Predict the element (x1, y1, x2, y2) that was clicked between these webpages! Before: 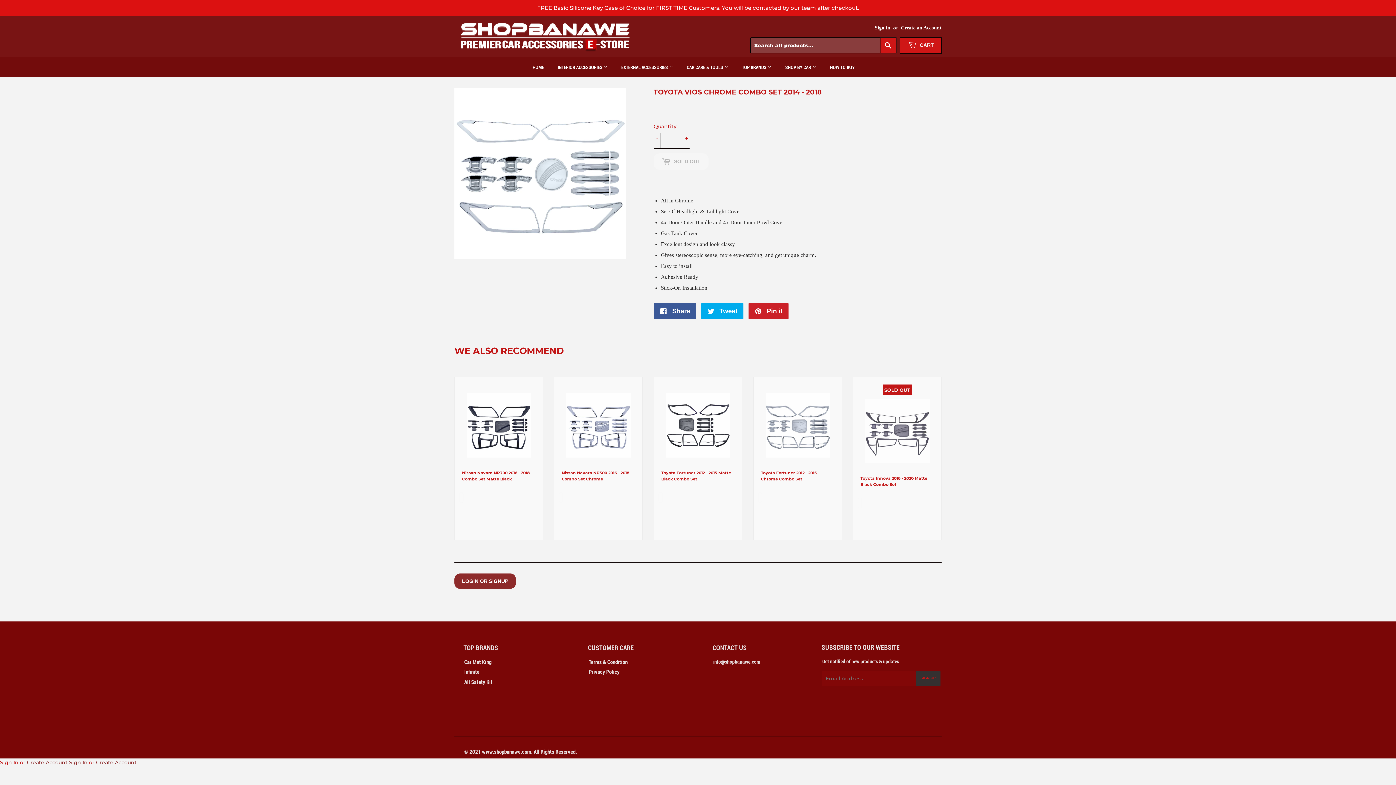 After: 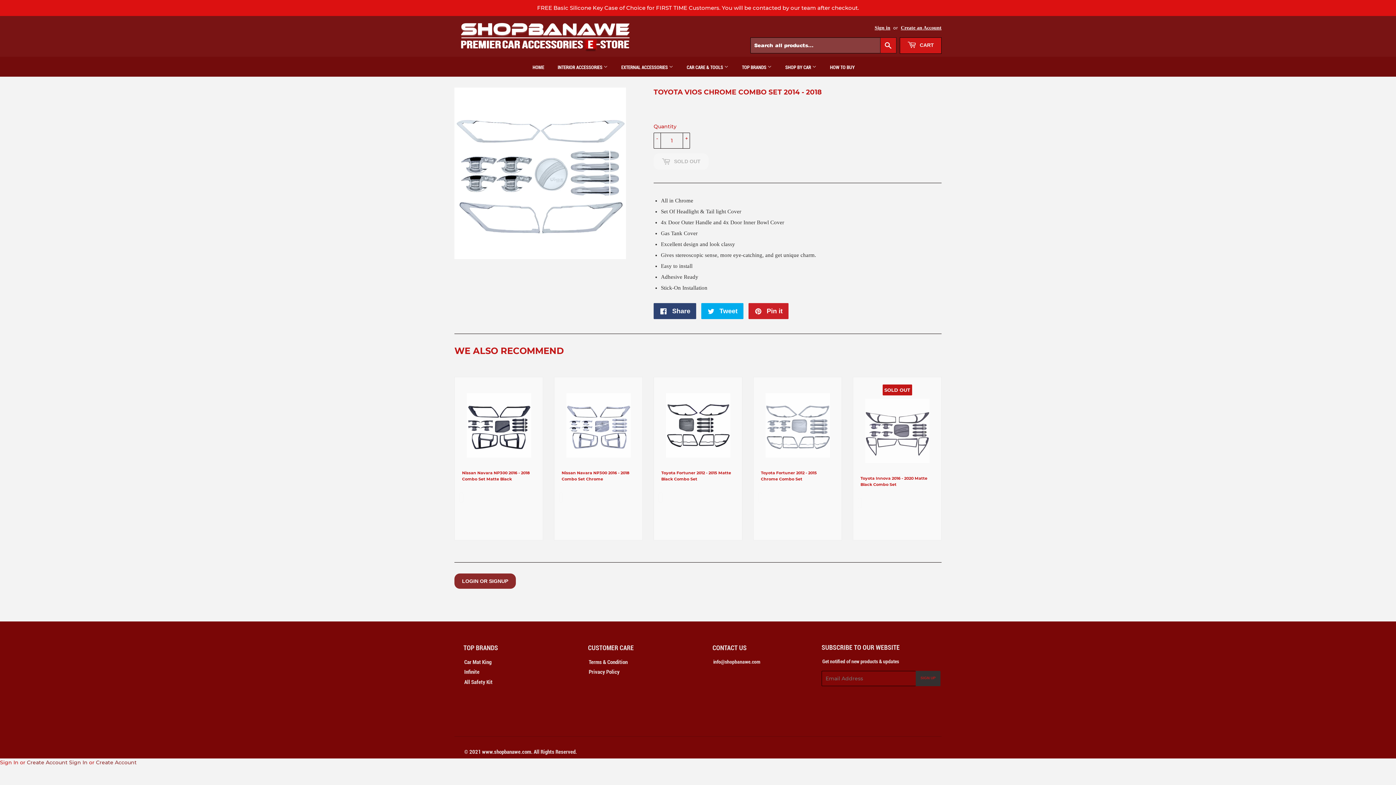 Action: bbox: (653, 303, 696, 319) label:  Share
Share on Facebook